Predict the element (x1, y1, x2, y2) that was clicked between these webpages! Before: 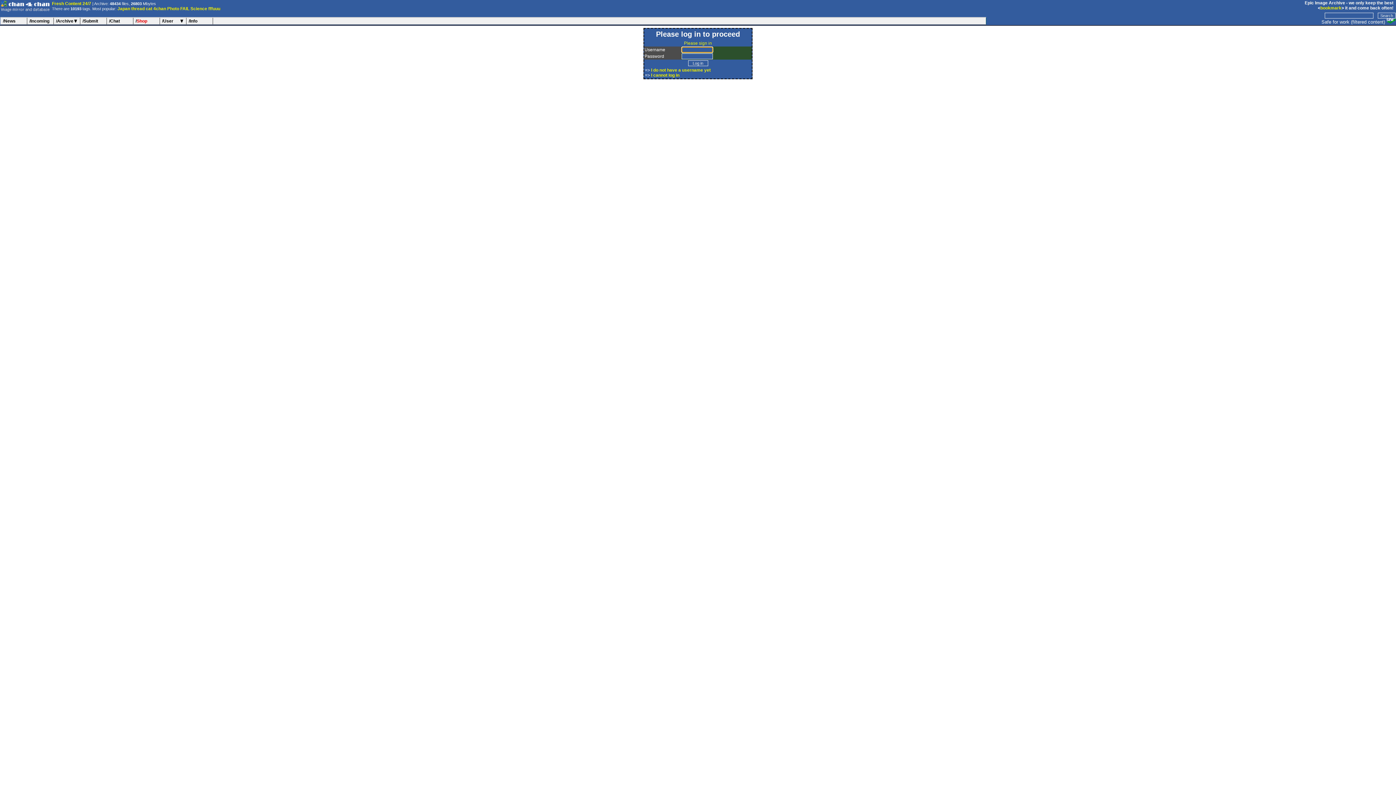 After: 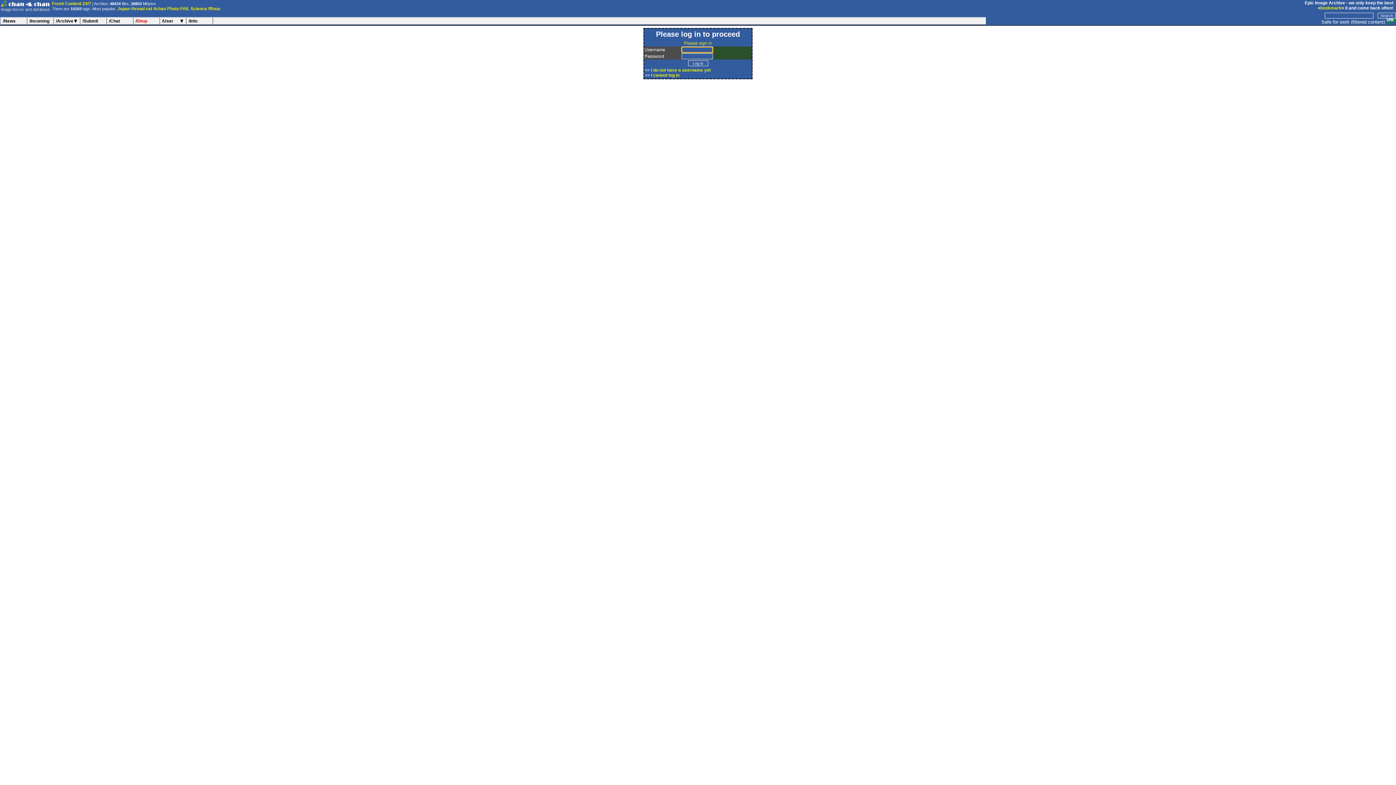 Action: bbox: (145, 6, 152, 11) label: cat